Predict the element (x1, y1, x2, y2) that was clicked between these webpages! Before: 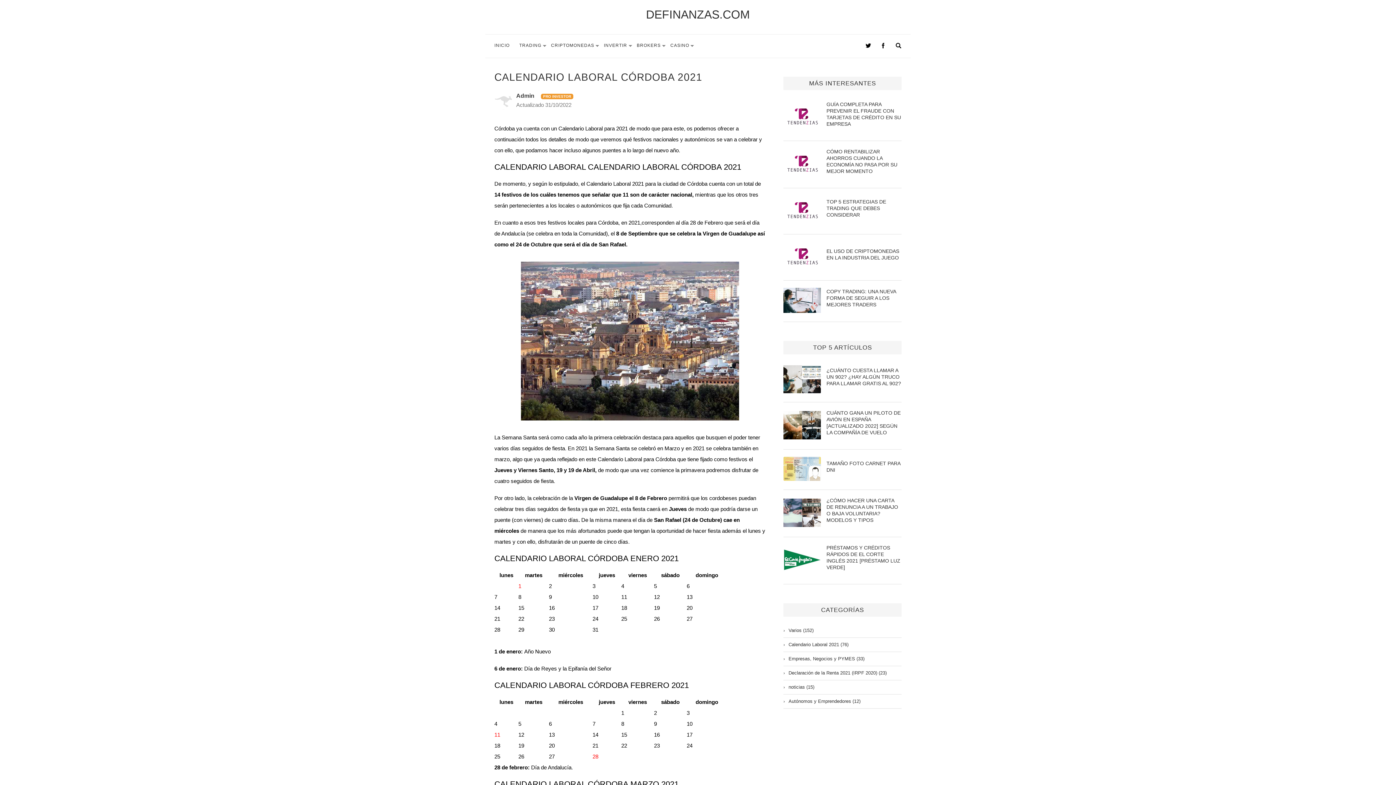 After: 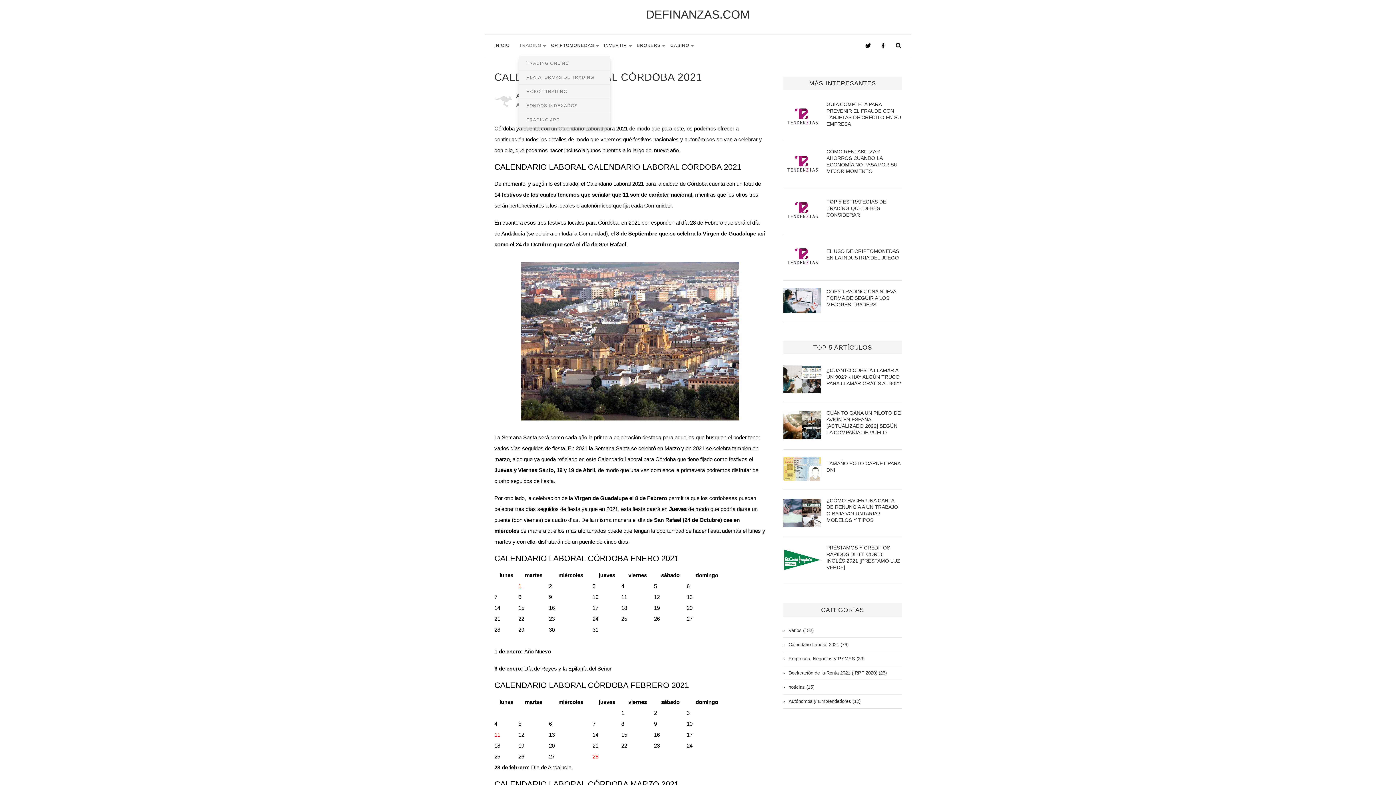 Action: label: TRADING bbox: (519, 42, 541, 47)